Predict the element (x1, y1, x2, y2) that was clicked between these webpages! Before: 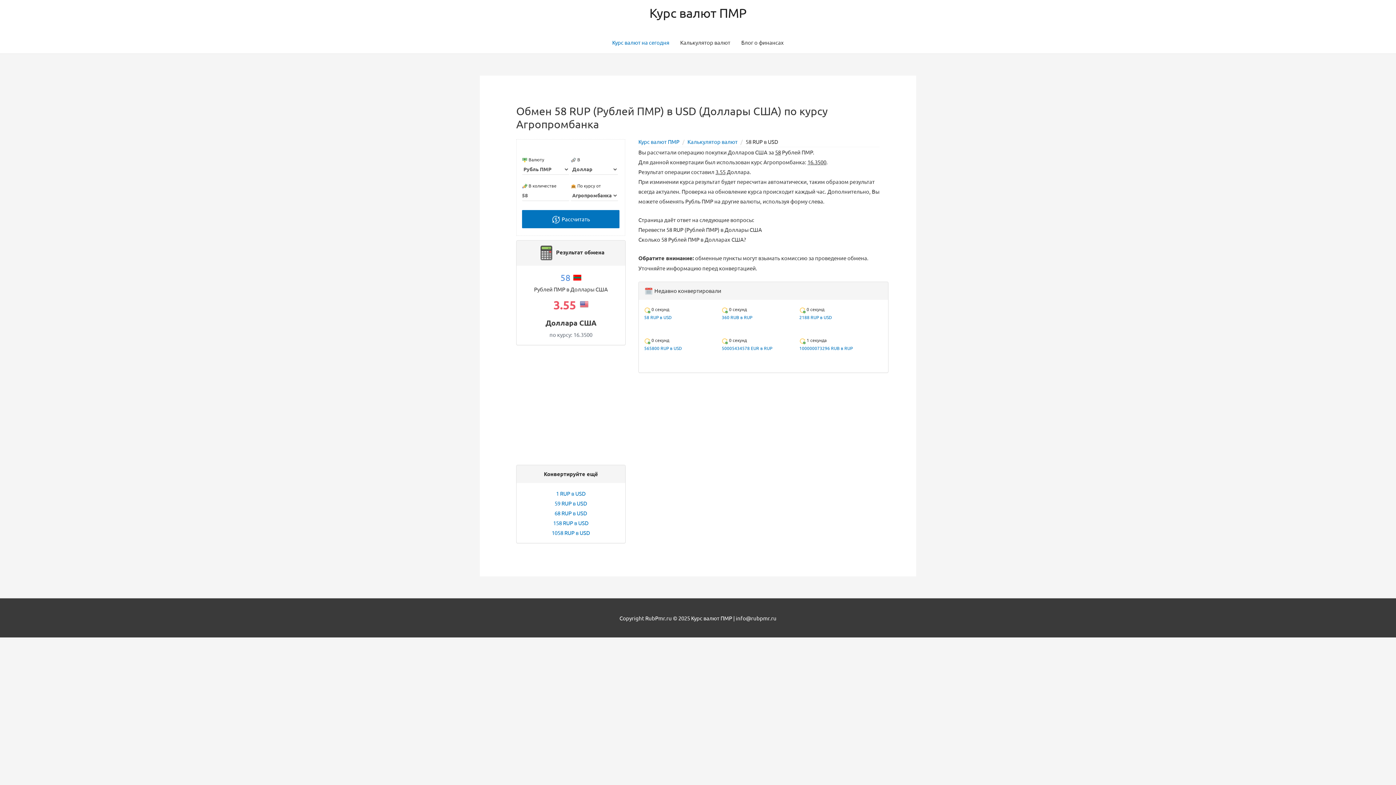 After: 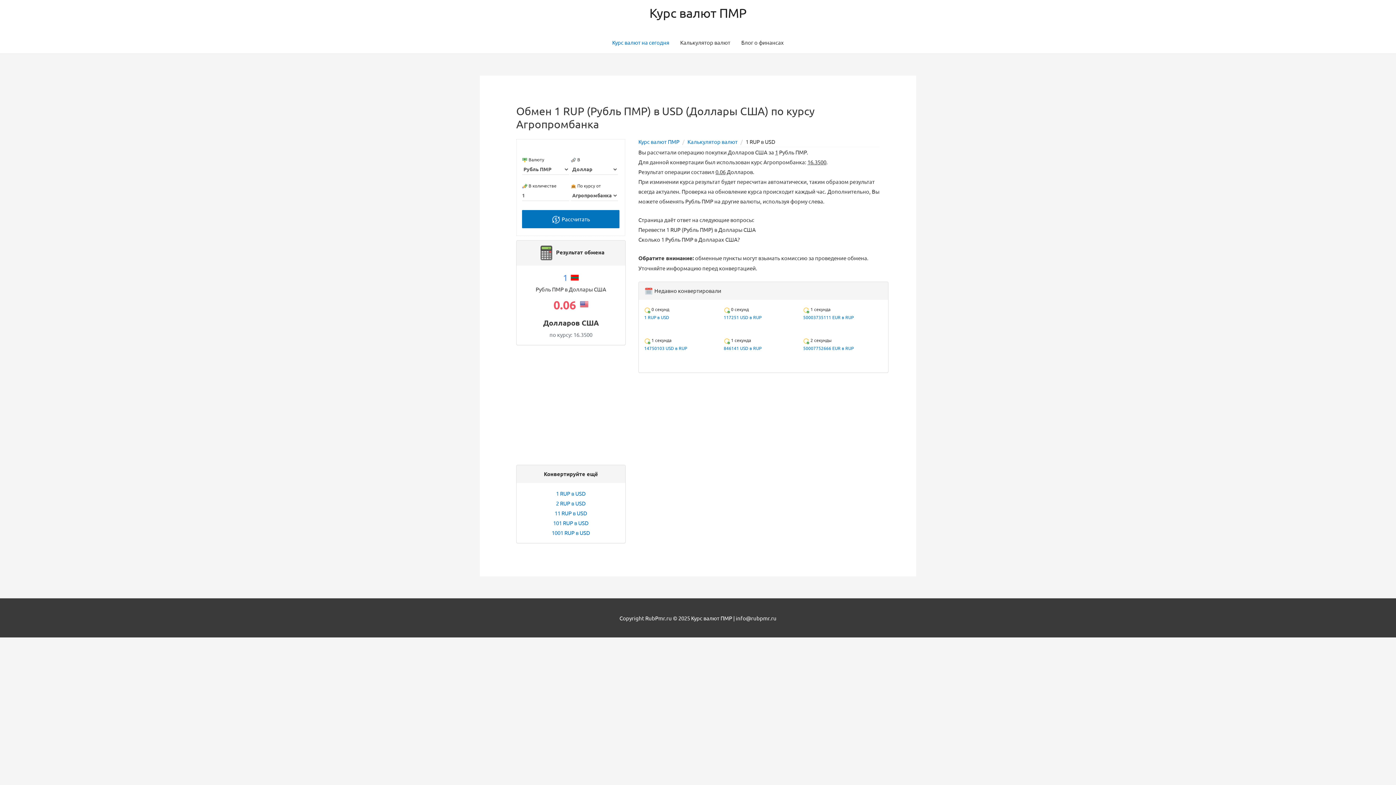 Action: label: 1 RUP в USD bbox: (556, 490, 586, 497)